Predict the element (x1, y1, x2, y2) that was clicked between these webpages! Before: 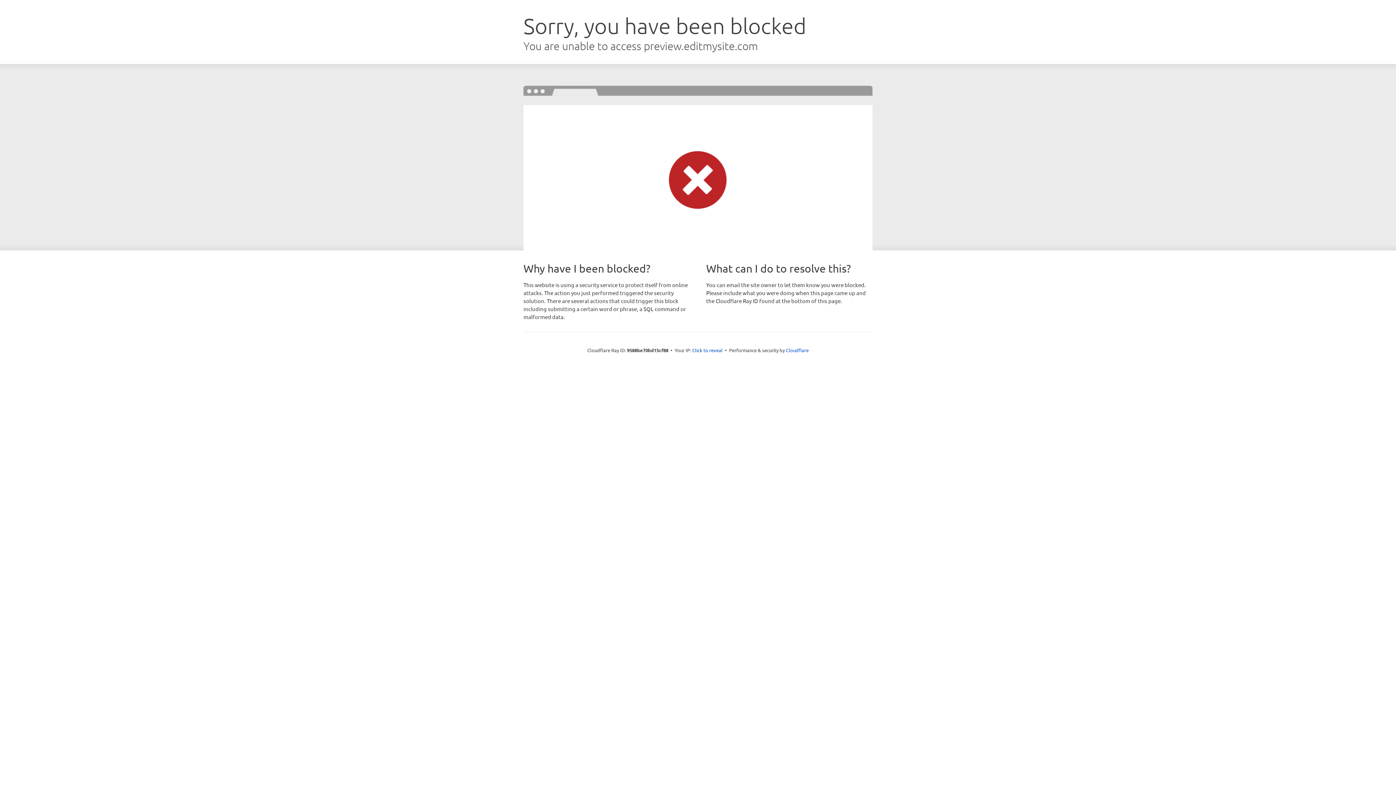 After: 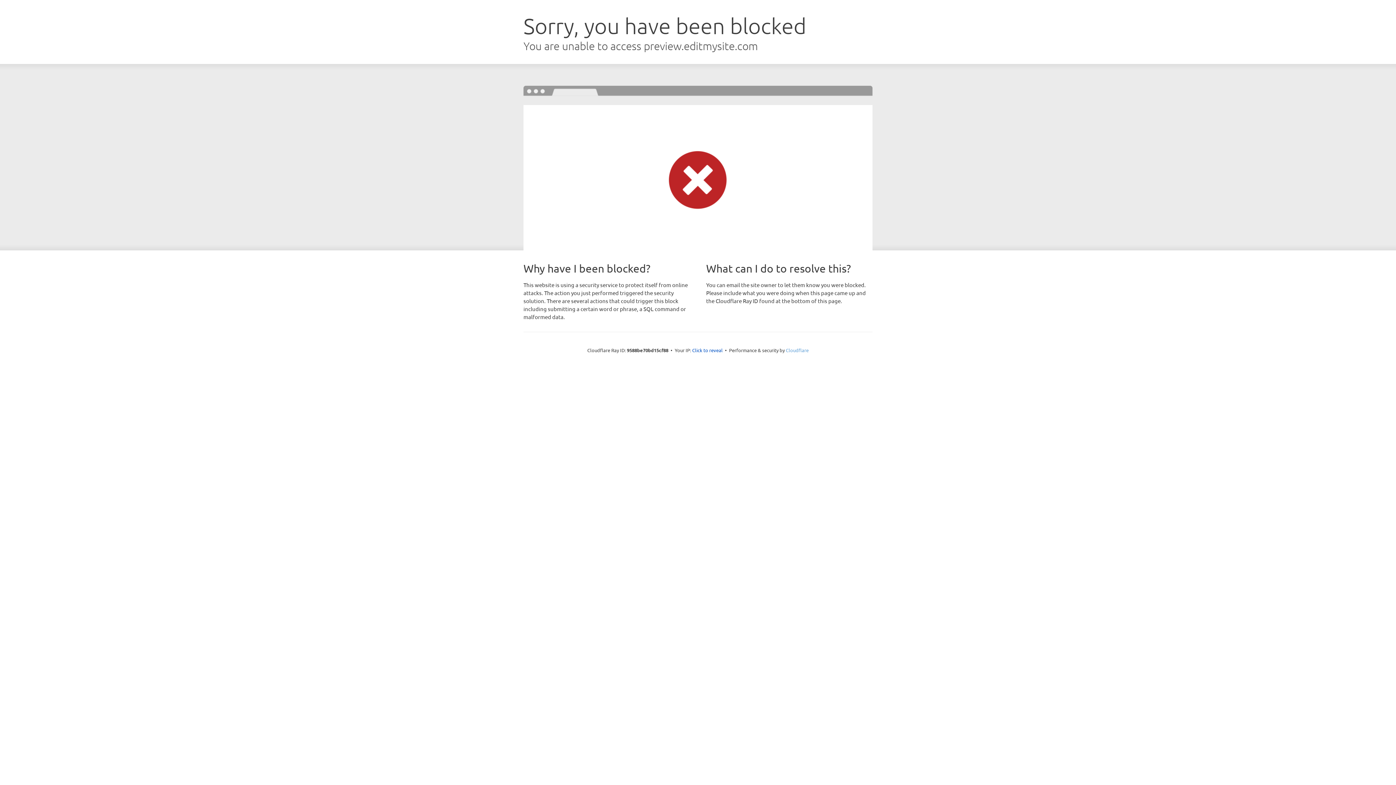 Action: label: Cloudflare bbox: (786, 347, 808, 353)